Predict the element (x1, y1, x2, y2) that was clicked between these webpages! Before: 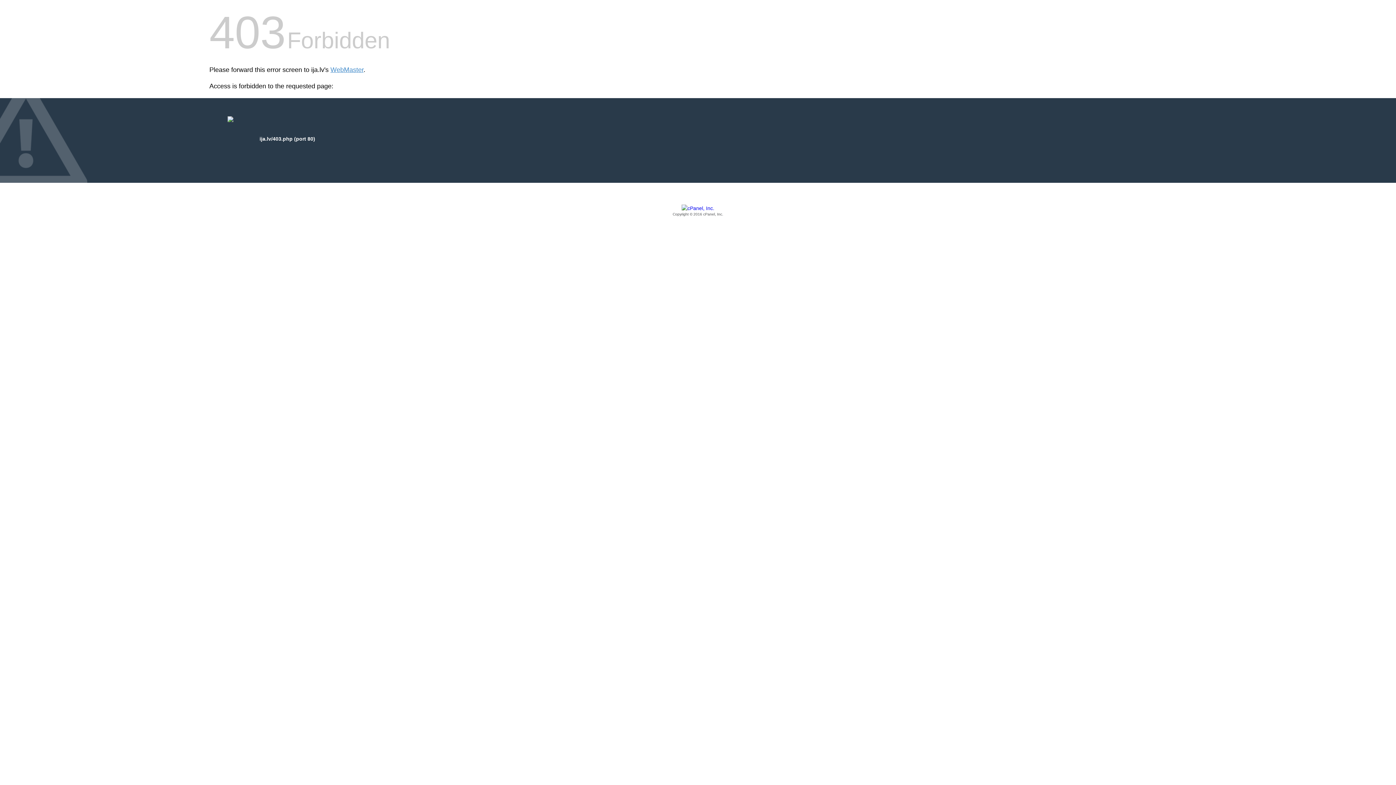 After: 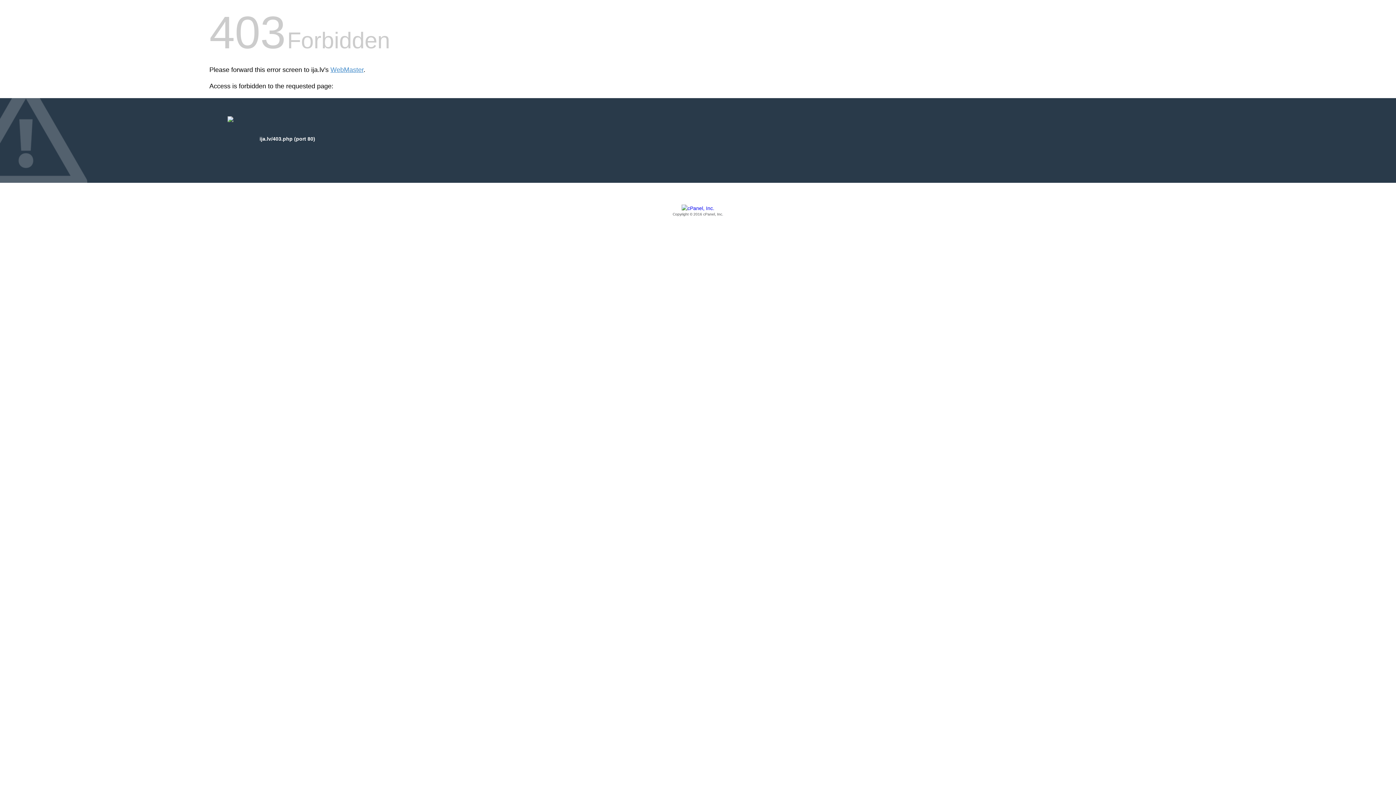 Action: label: Copyright © 2016 cPanel, Inc. bbox: (209, 205, 1186, 217)